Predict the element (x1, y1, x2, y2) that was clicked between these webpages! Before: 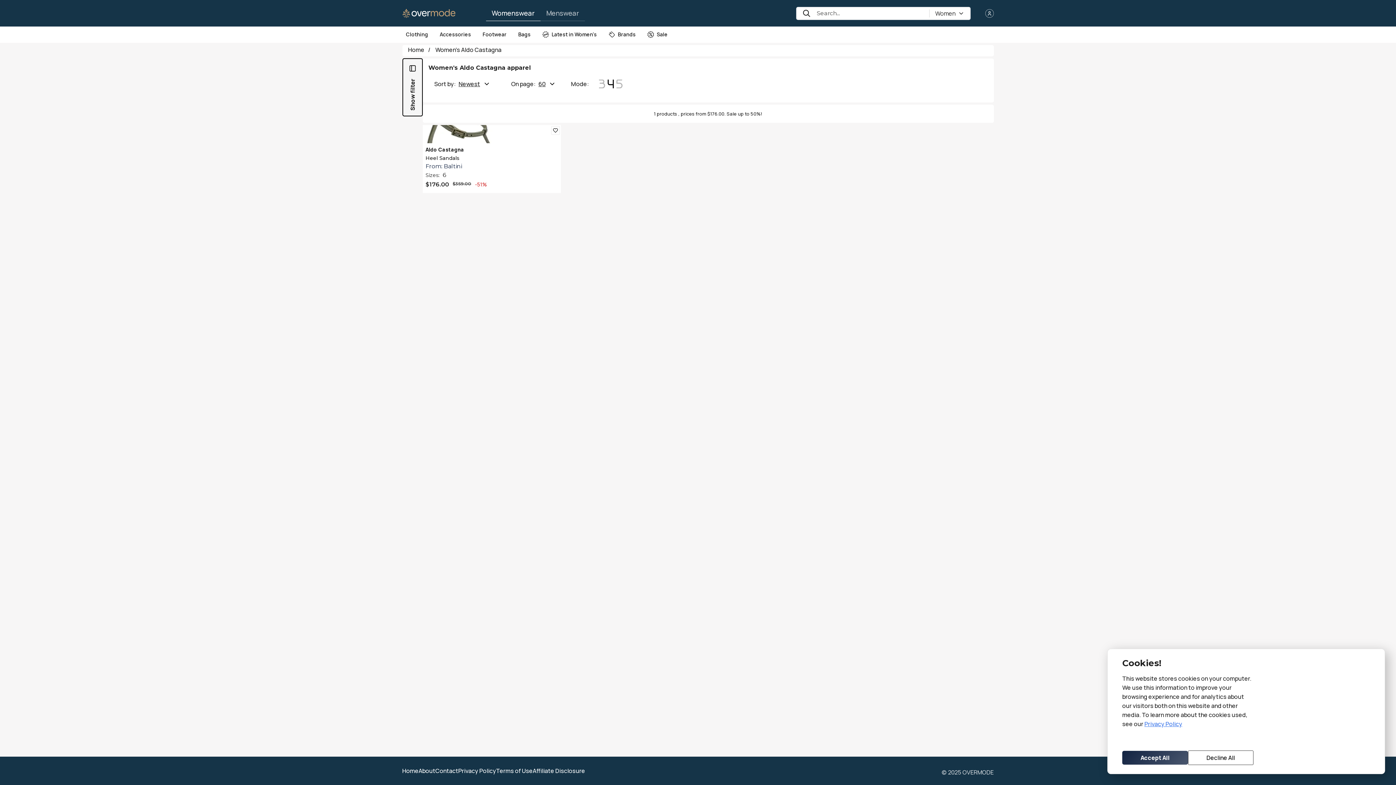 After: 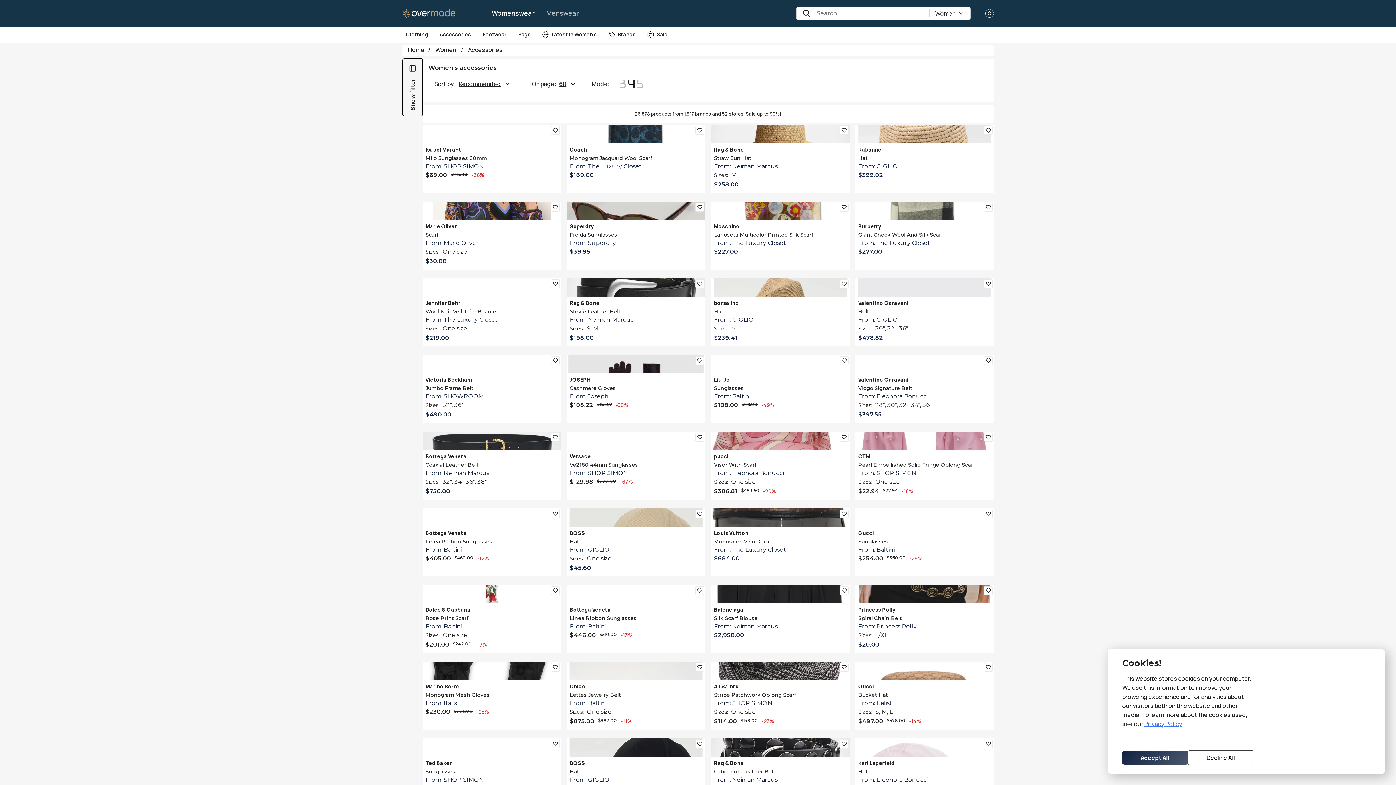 Action: label: Accessories bbox: (439, 30, 471, 38)